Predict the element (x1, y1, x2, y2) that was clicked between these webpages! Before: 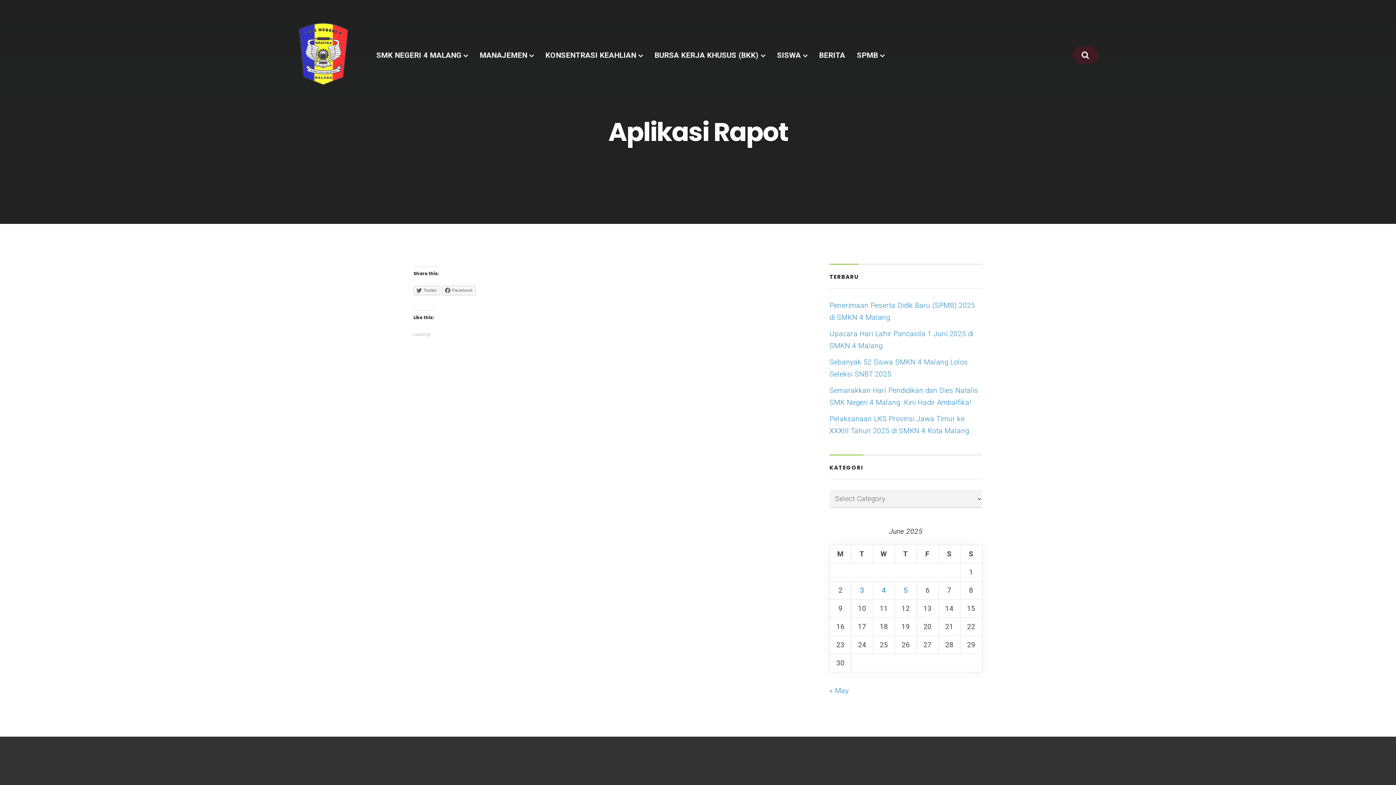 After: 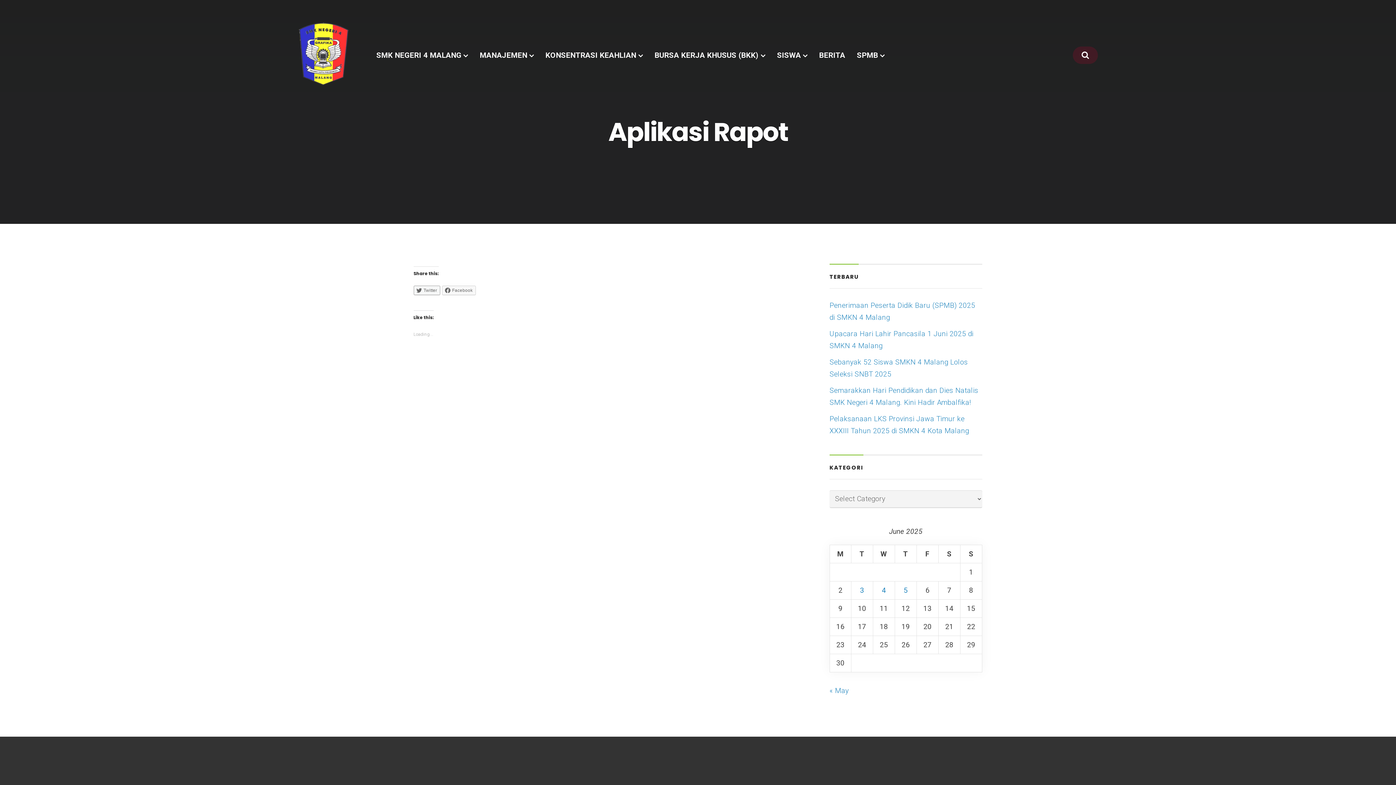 Action: bbox: (413, 285, 440, 295) label: Twitter